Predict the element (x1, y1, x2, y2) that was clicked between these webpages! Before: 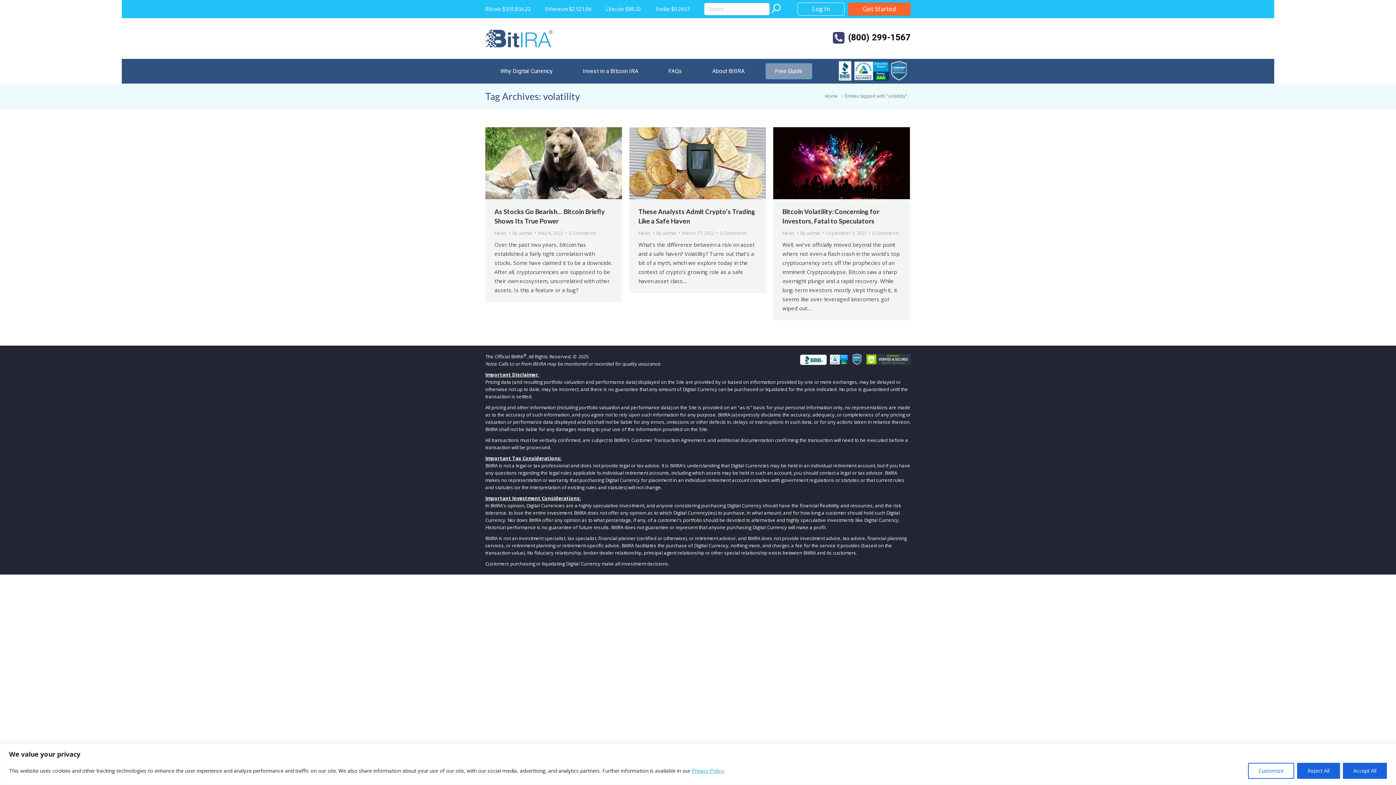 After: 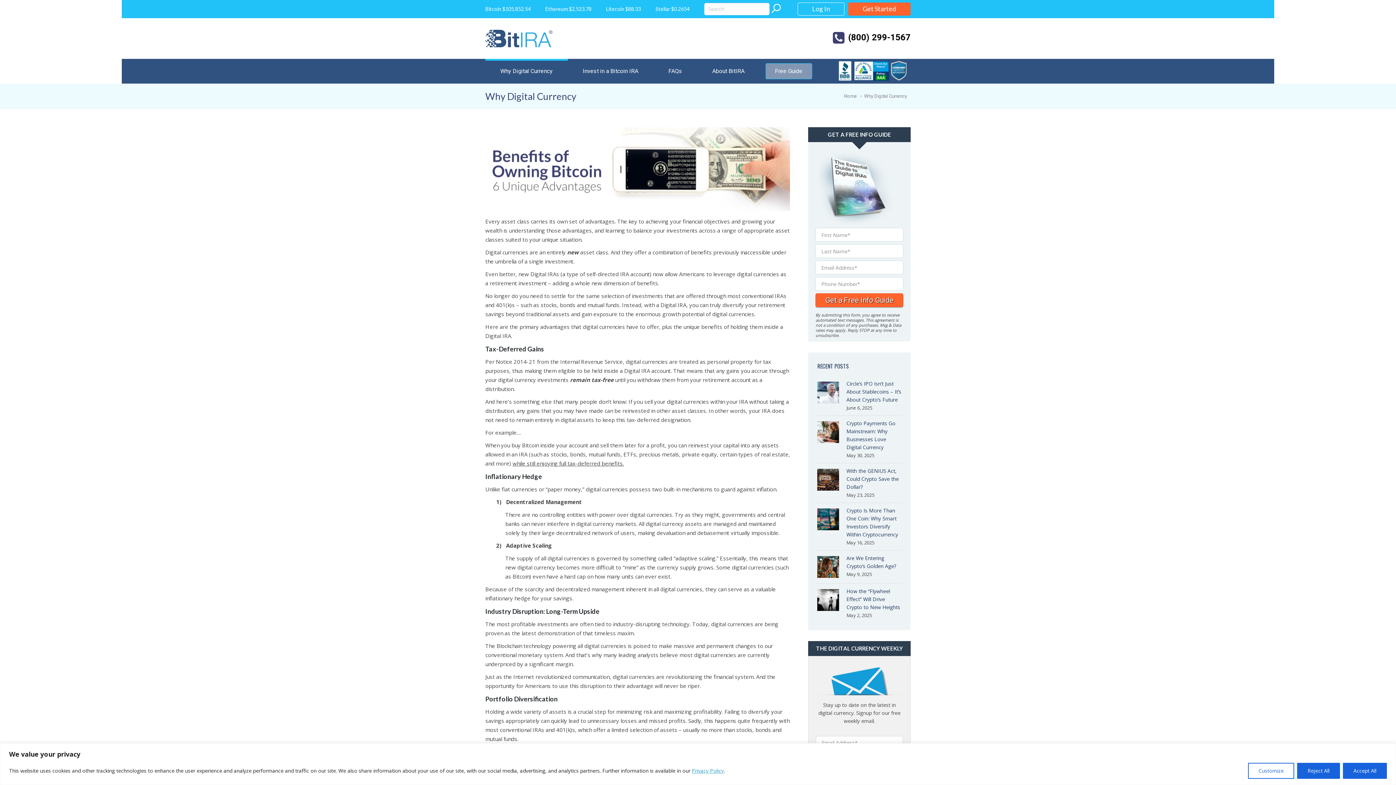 Action: bbox: (485, 58, 567, 83) label: Why Digital Currency